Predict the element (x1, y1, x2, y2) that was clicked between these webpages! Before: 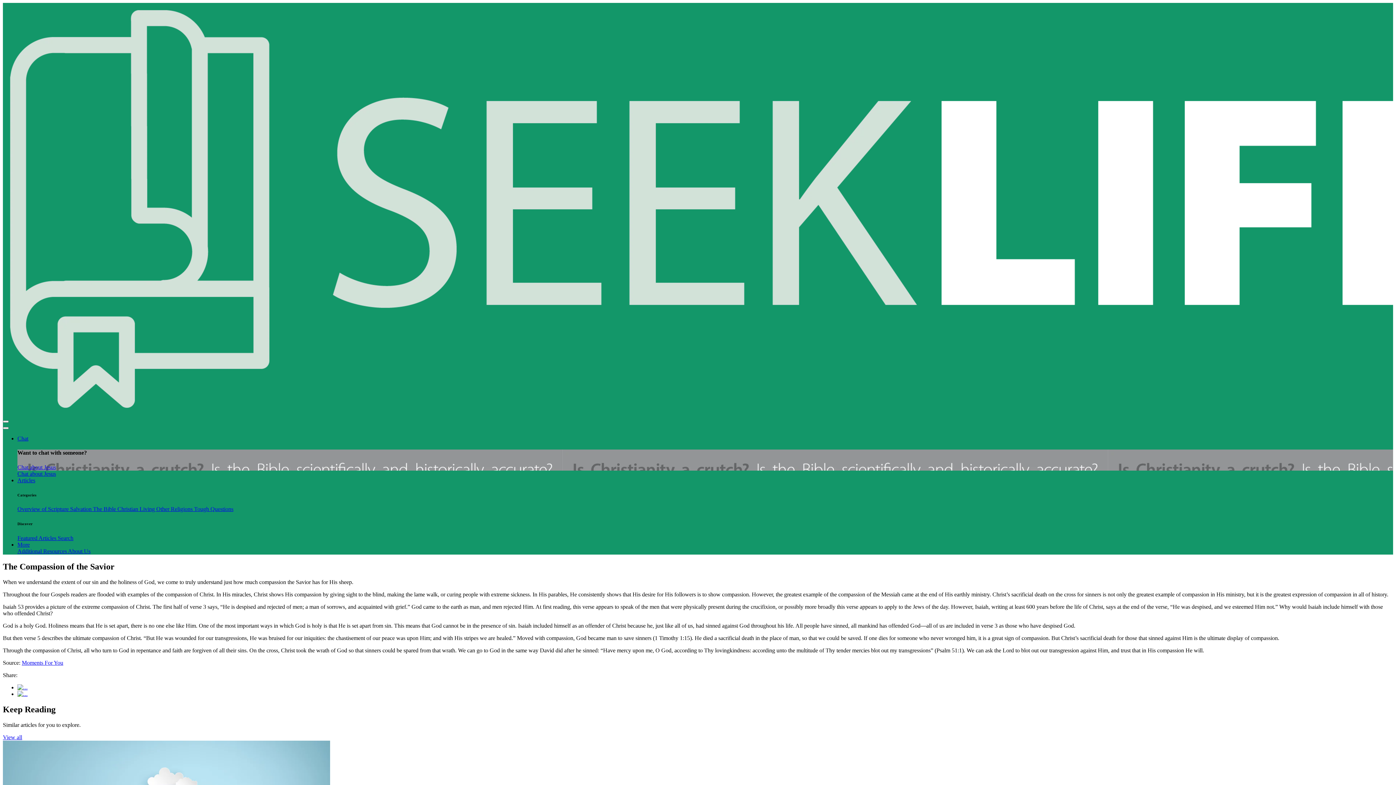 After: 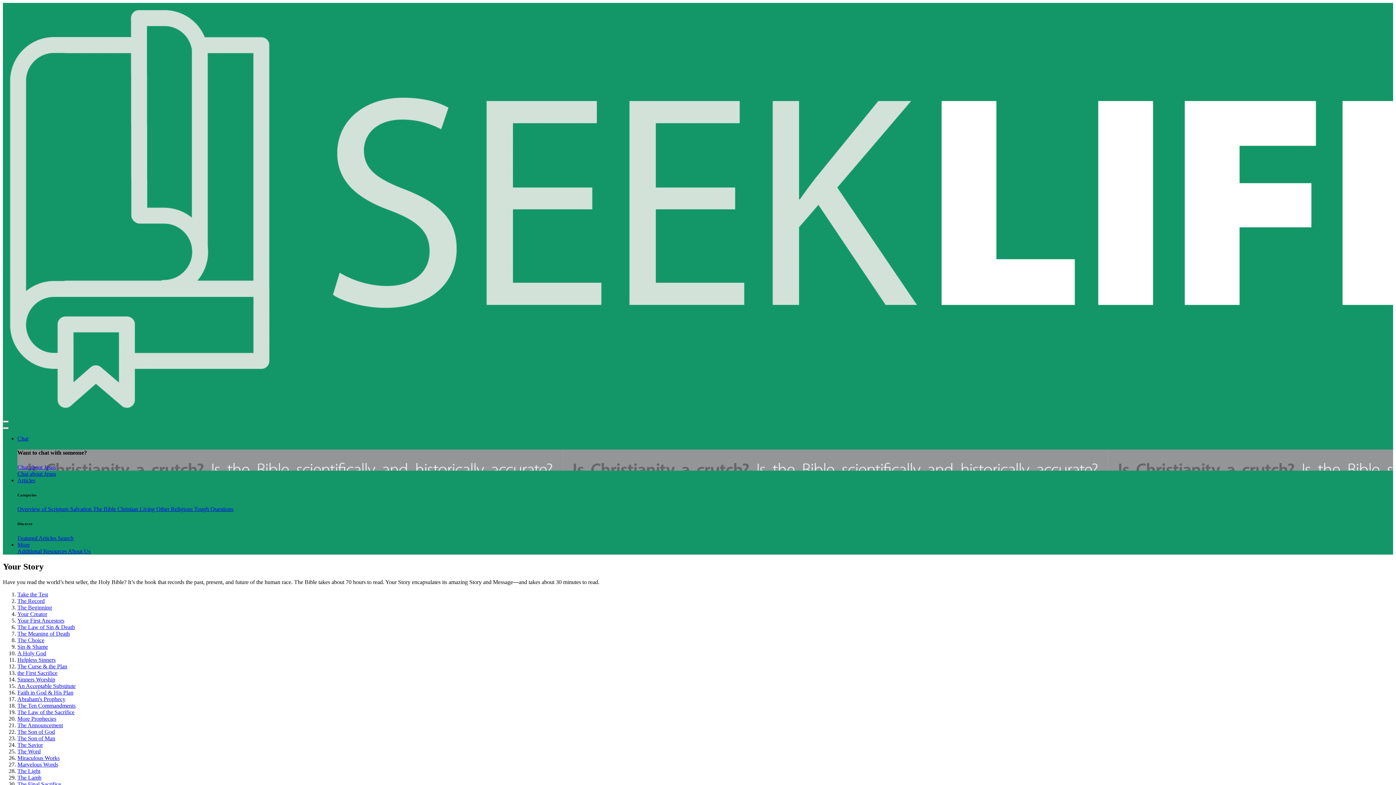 Action: label: Overview of Scripture  bbox: (17, 506, 70, 512)